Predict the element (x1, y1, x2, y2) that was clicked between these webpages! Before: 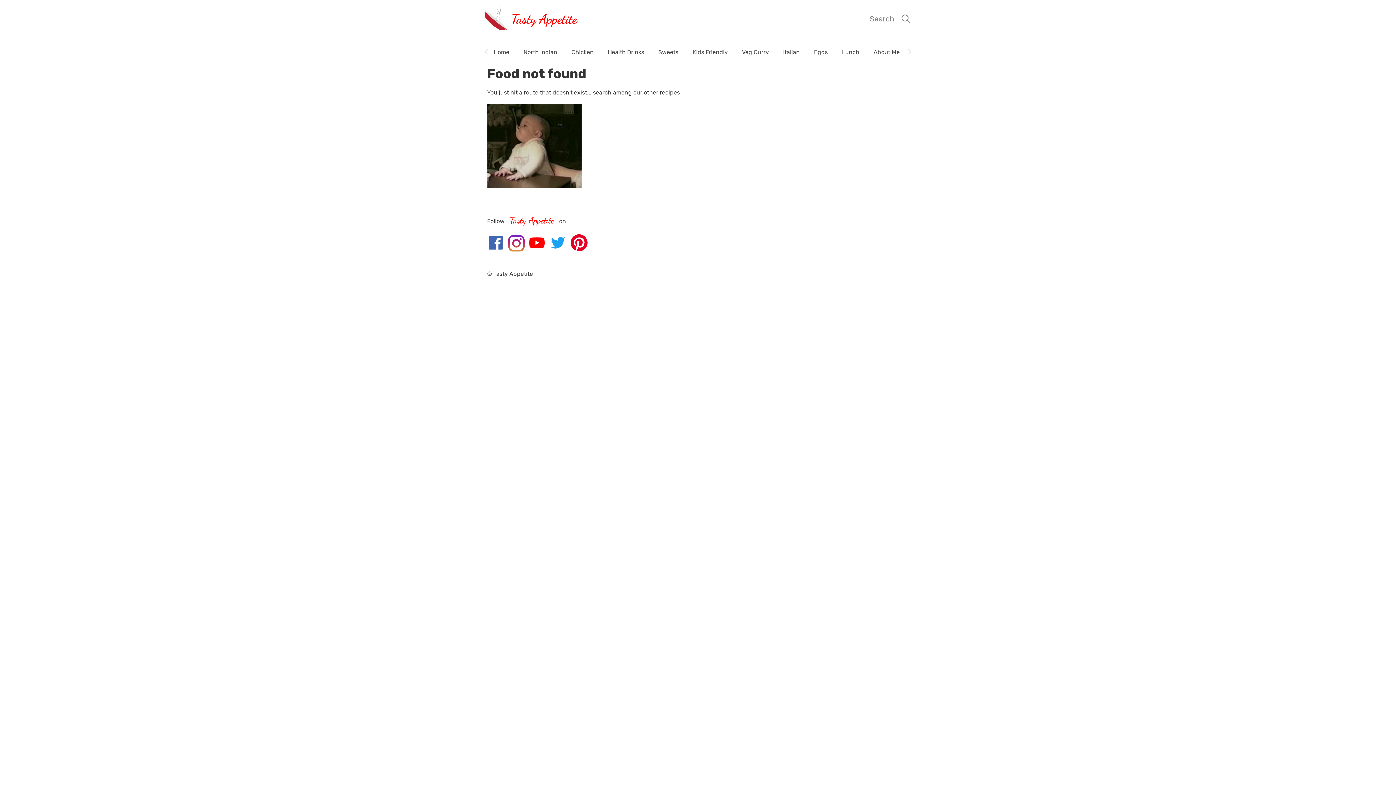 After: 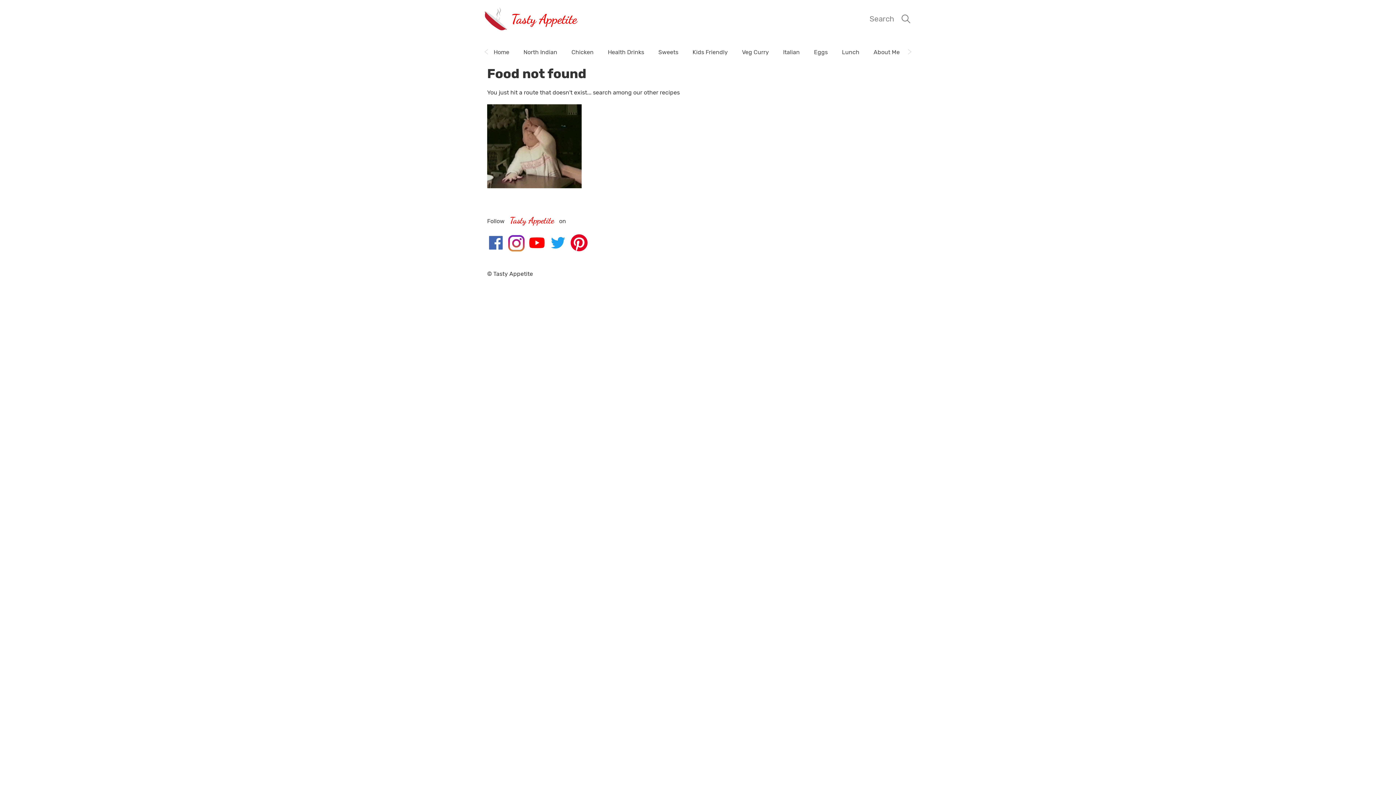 Action: bbox: (508, 246, 524, 253)